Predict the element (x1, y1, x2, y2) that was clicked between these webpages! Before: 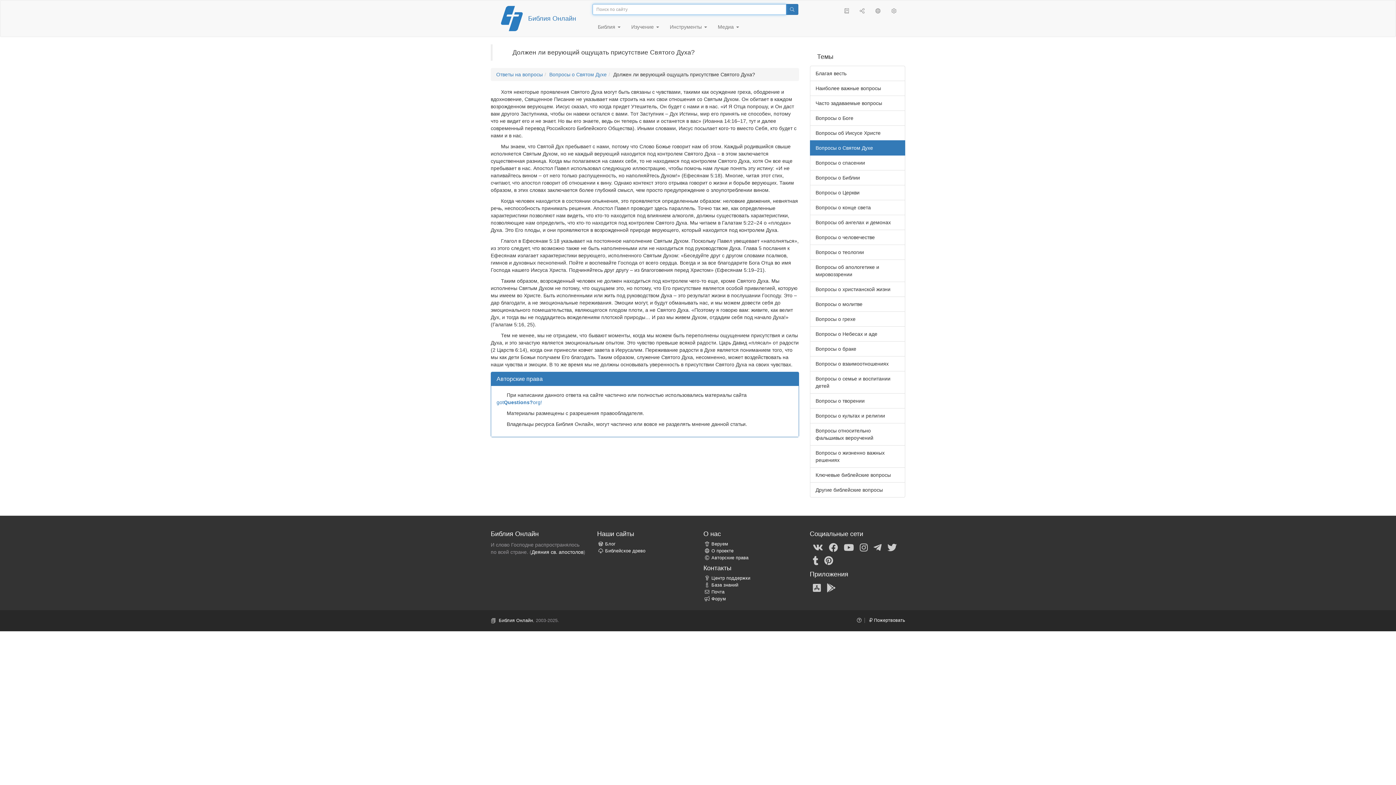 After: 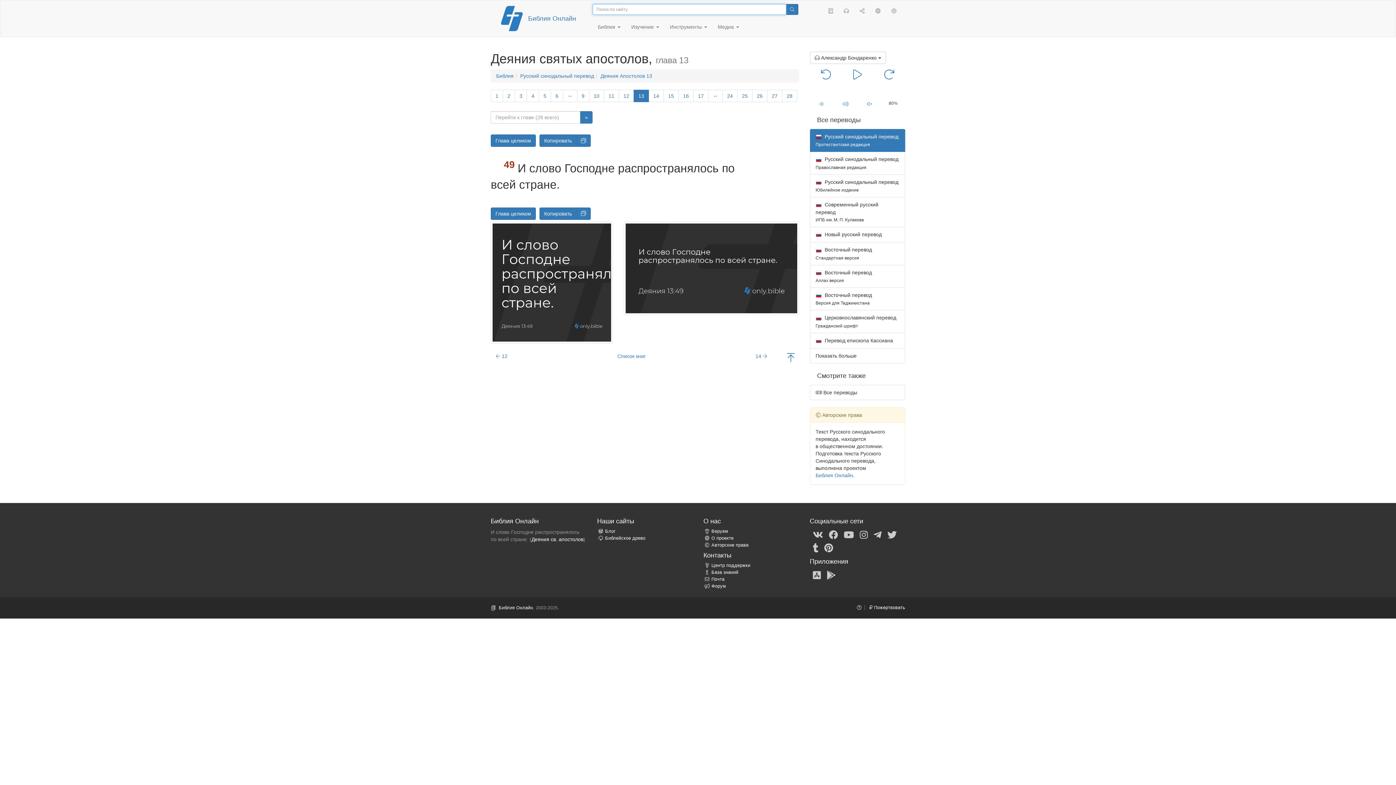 Action: bbox: (531, 549, 583, 555) label: Деяния св. aпостолов